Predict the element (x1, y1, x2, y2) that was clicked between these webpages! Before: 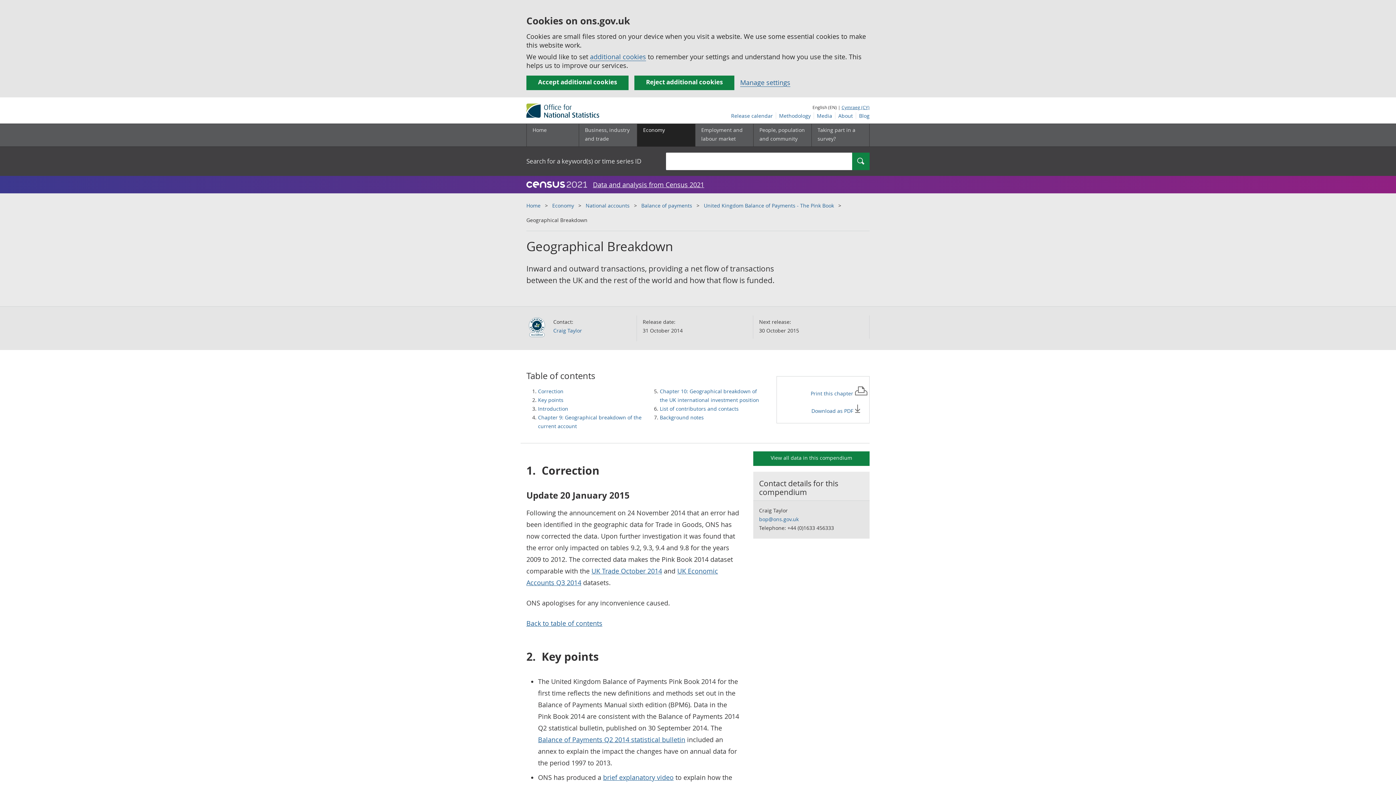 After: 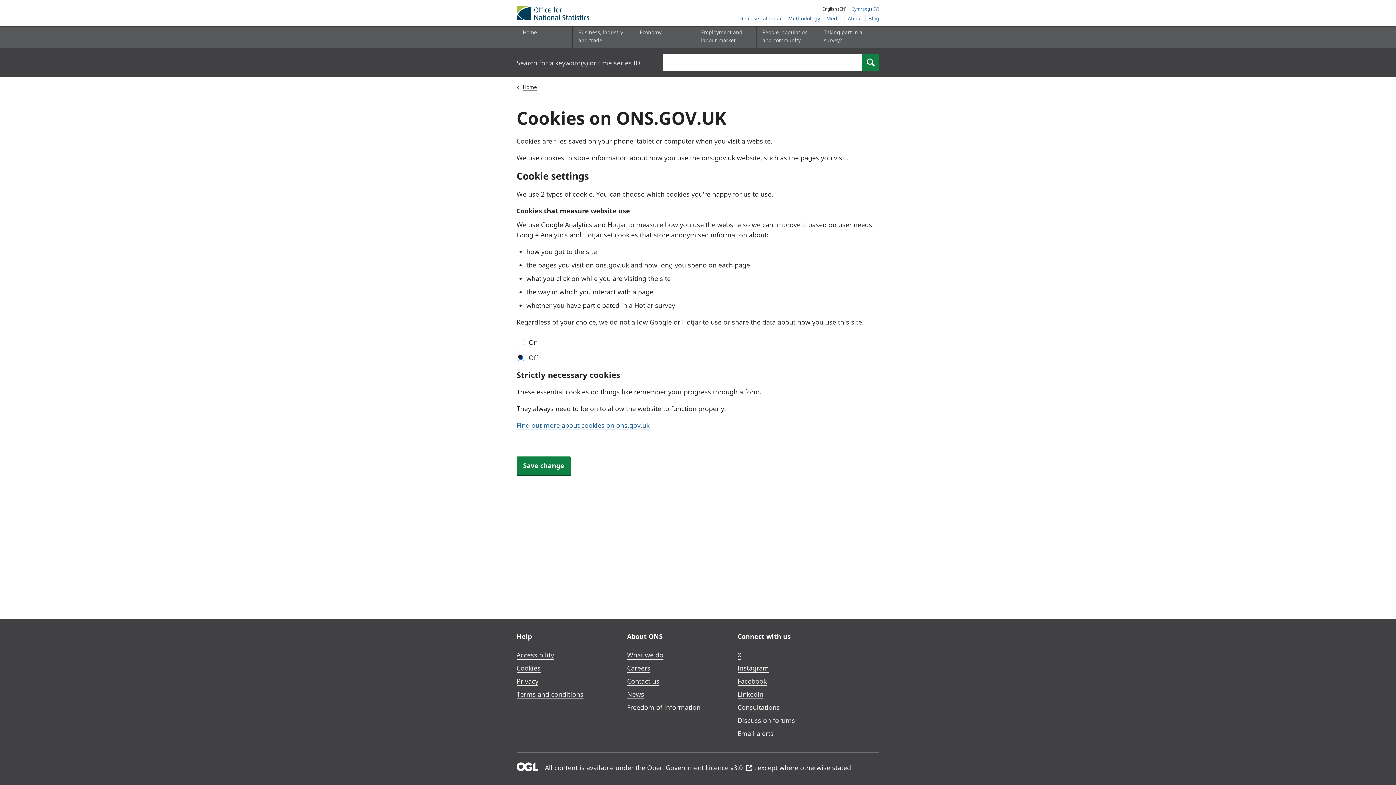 Action: bbox: (740, 78, 790, 86) label: Manage settings